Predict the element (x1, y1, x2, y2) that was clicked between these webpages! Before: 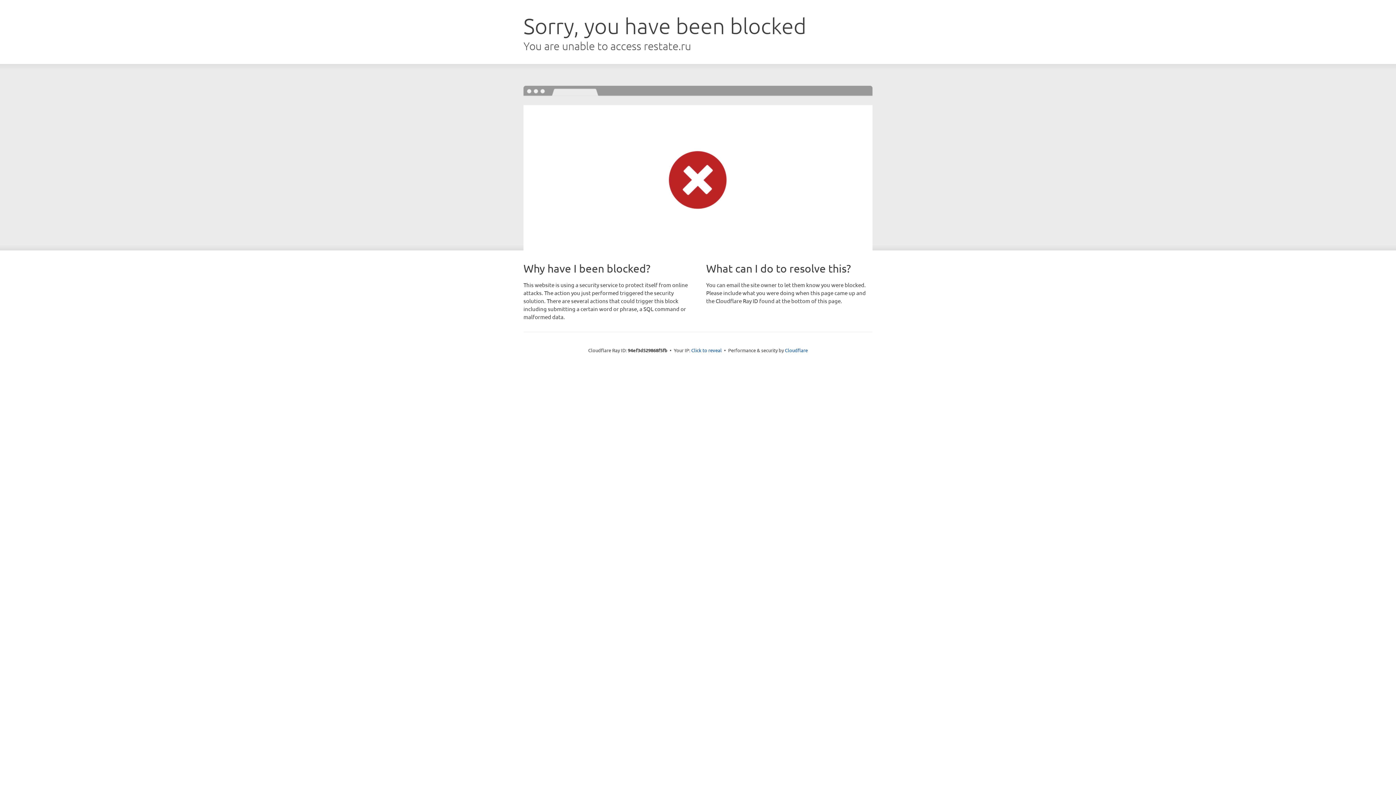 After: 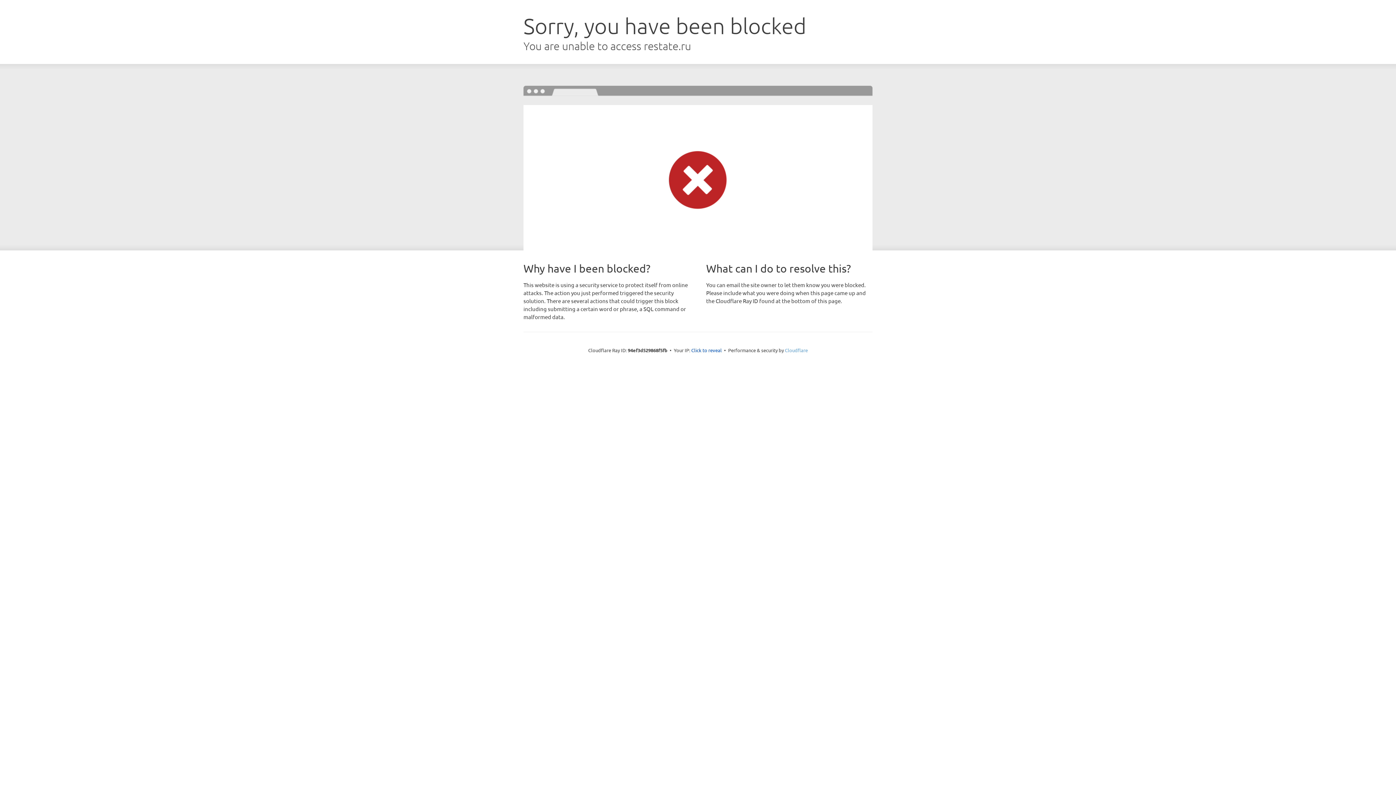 Action: bbox: (785, 347, 808, 353) label: Cloudflare